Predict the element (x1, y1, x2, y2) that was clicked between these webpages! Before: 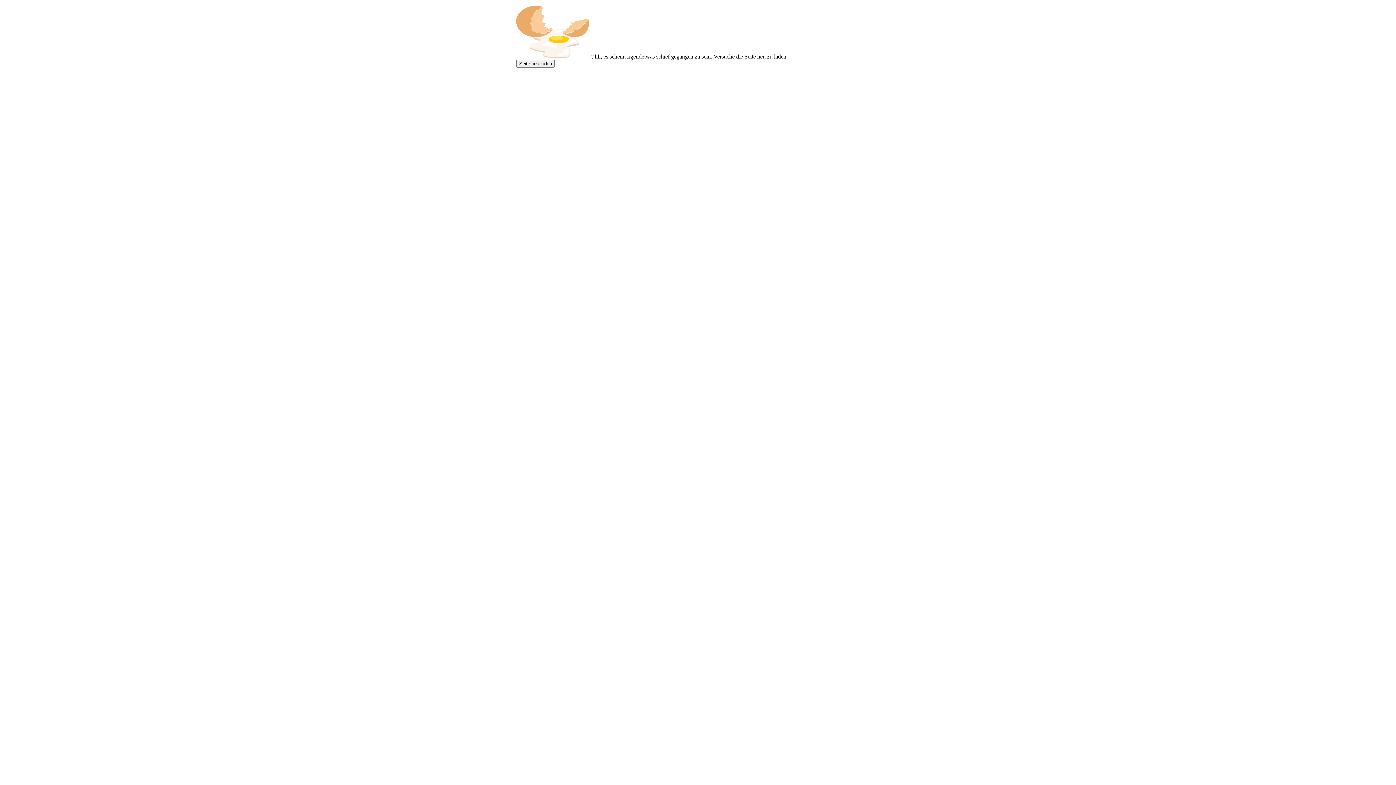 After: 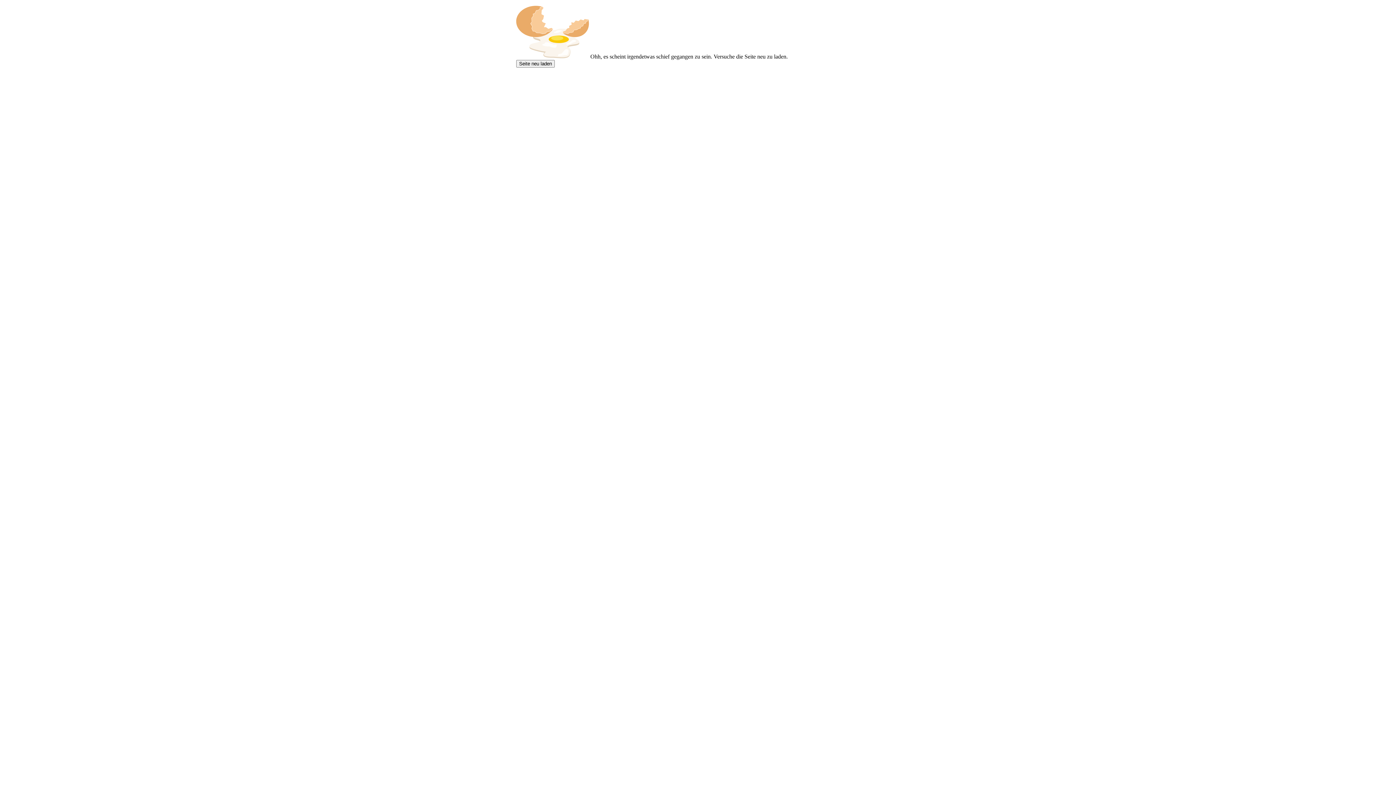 Action: label: Seite neu laden bbox: (516, 60, 554, 67)